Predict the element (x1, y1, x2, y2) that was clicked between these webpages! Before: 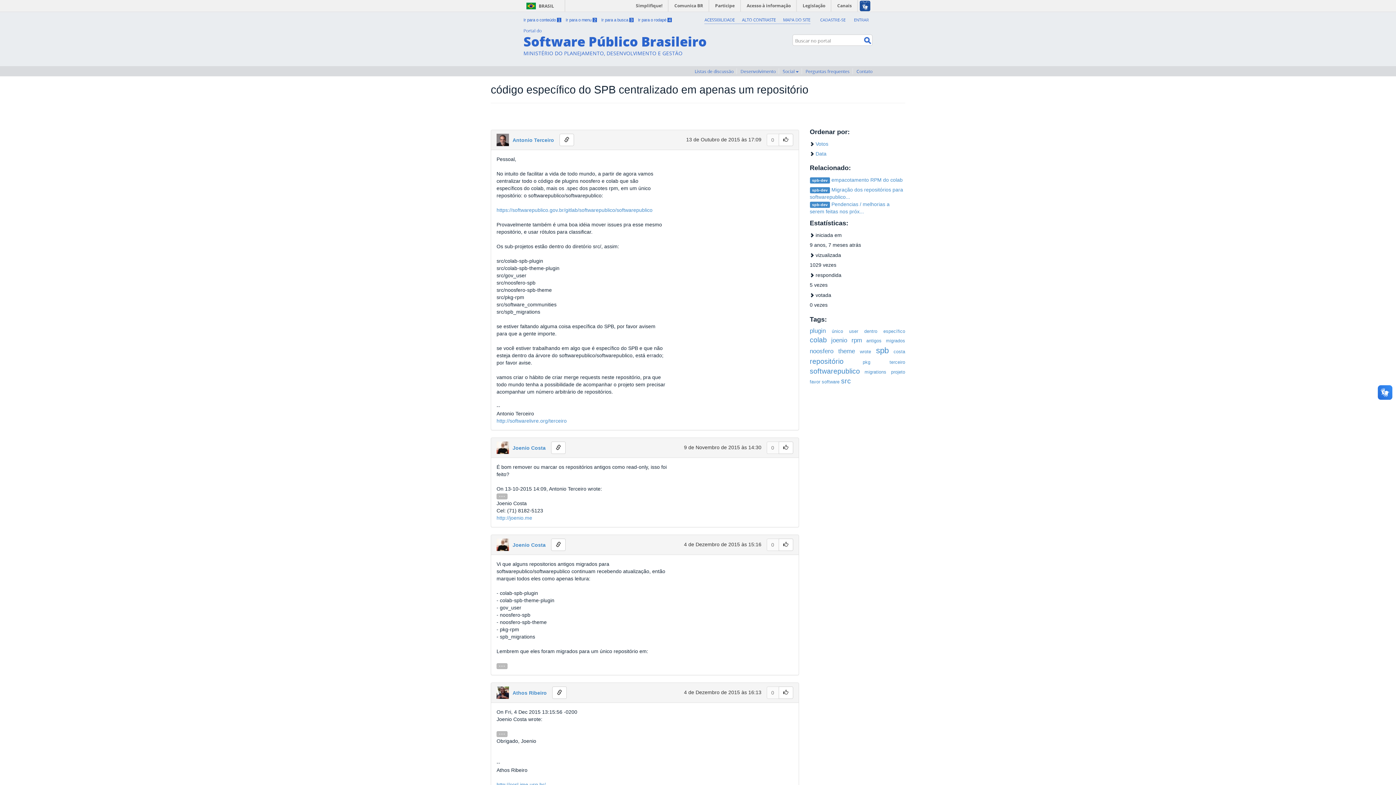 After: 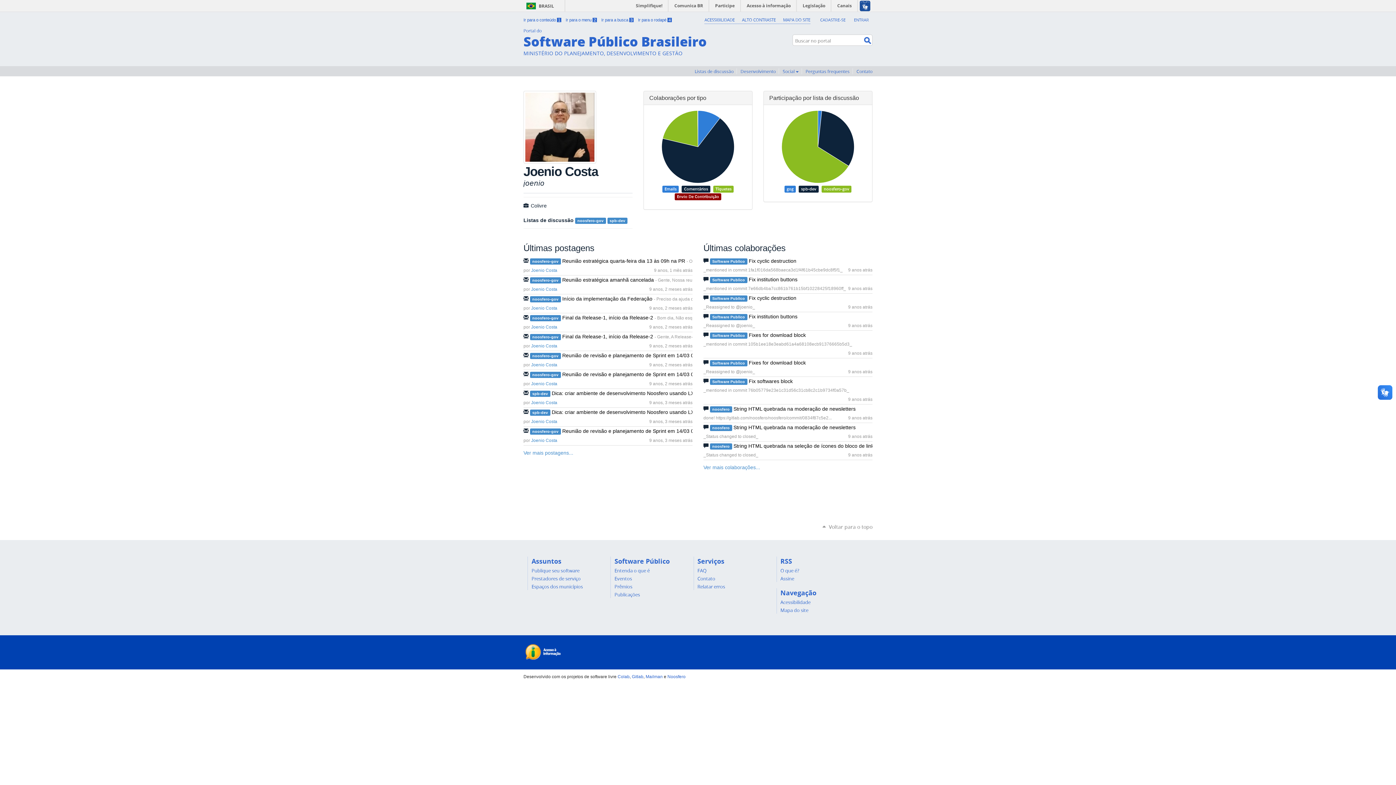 Action: label: Joenio Costa bbox: (496, 444, 545, 450)